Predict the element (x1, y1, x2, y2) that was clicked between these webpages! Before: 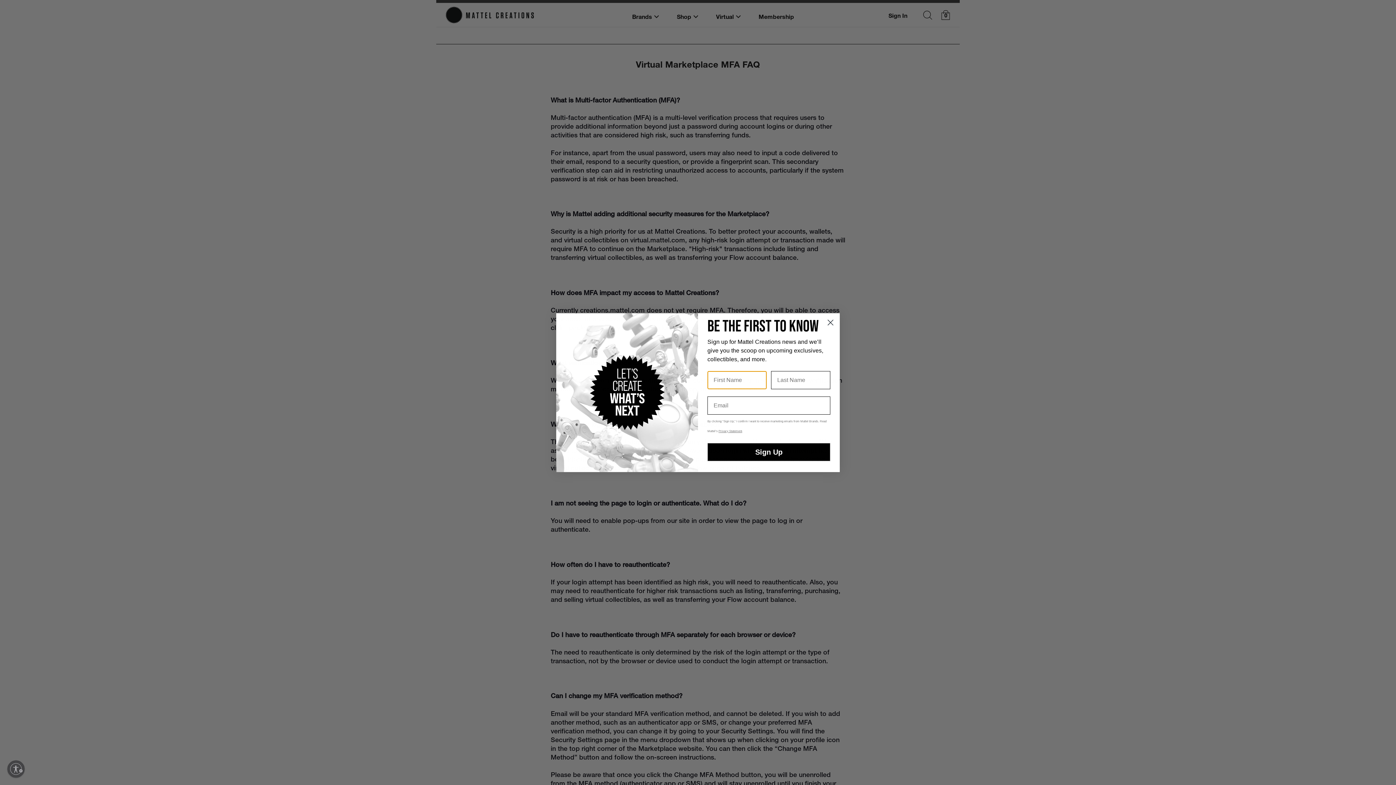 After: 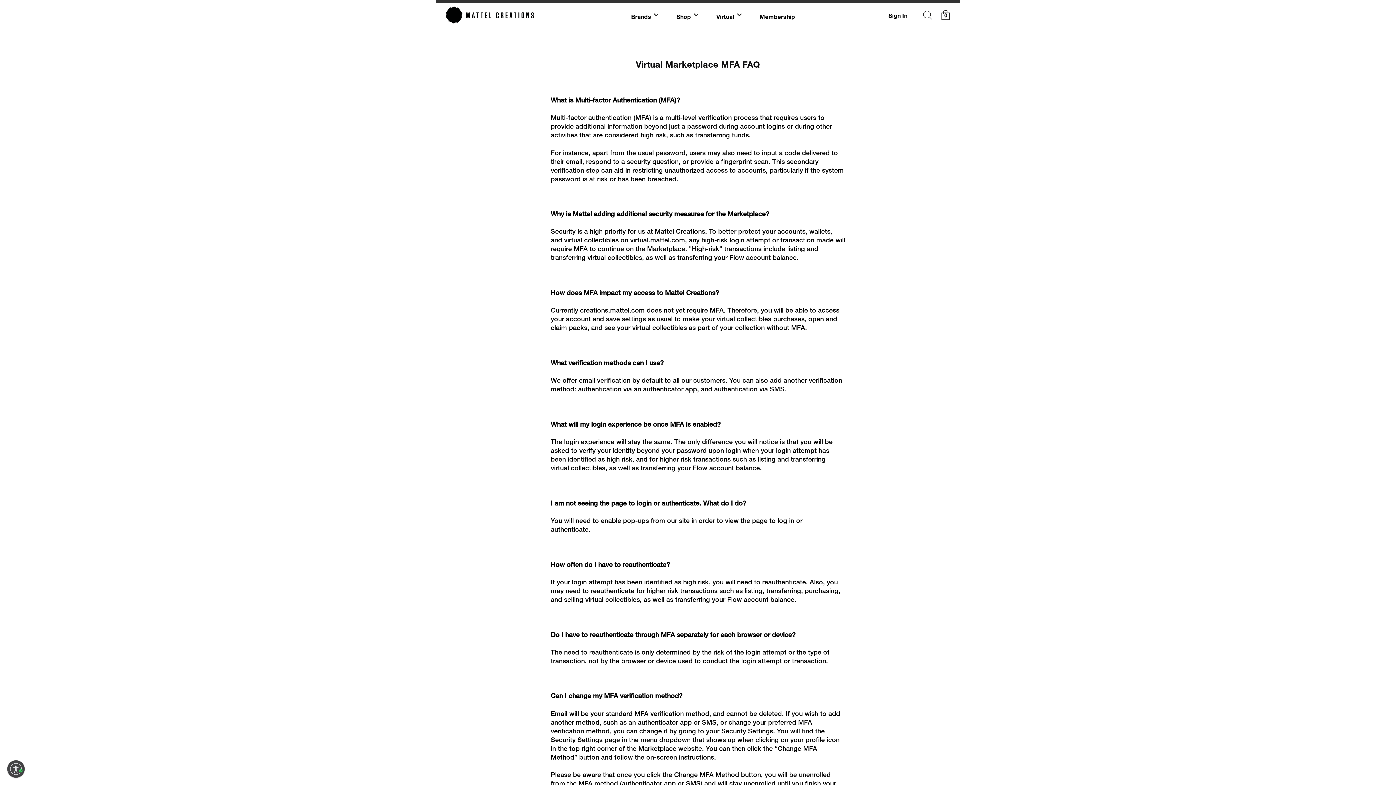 Action: label: Enable accessibility bbox: (7, 760, 24, 778)